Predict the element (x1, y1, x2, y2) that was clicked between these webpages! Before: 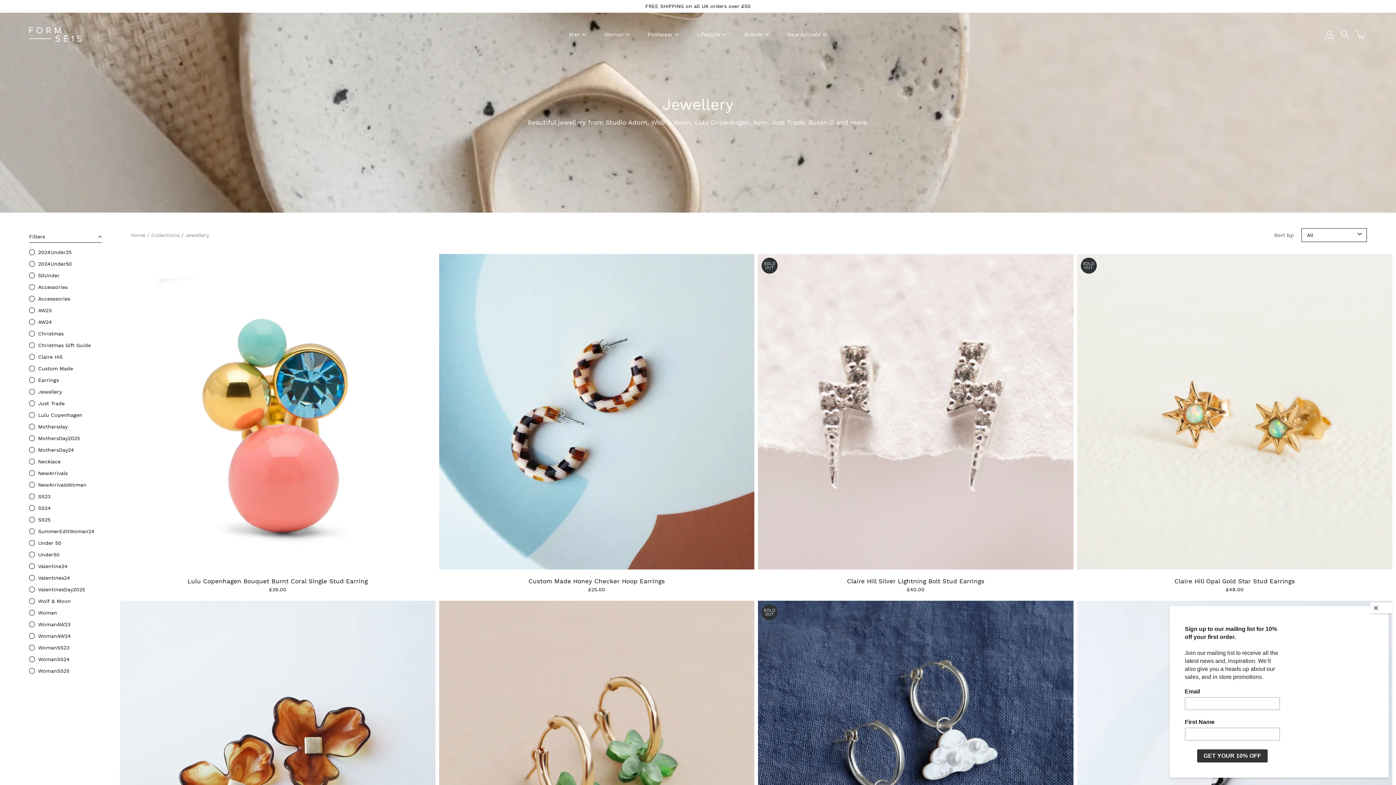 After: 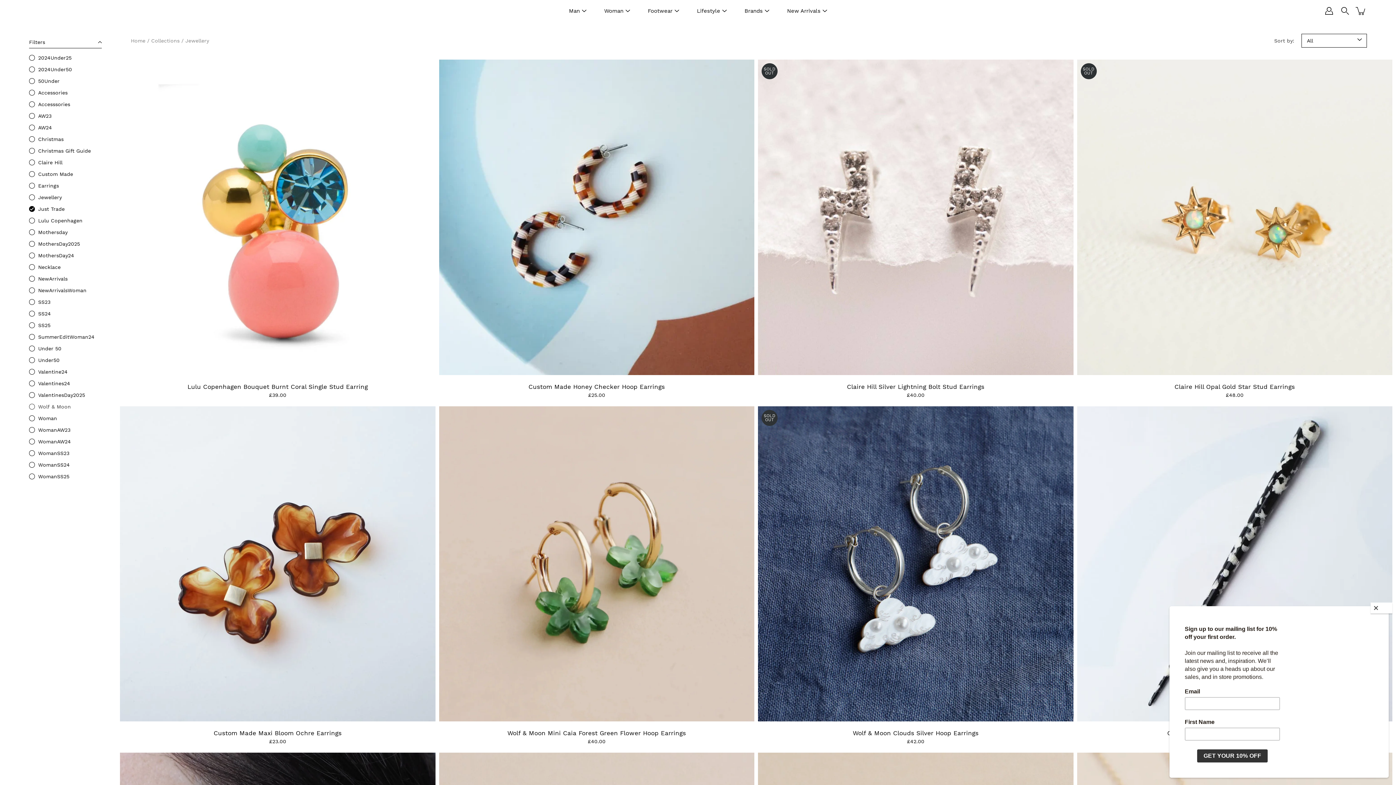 Action: bbox: (29, 399, 64, 407) label: Just Trade